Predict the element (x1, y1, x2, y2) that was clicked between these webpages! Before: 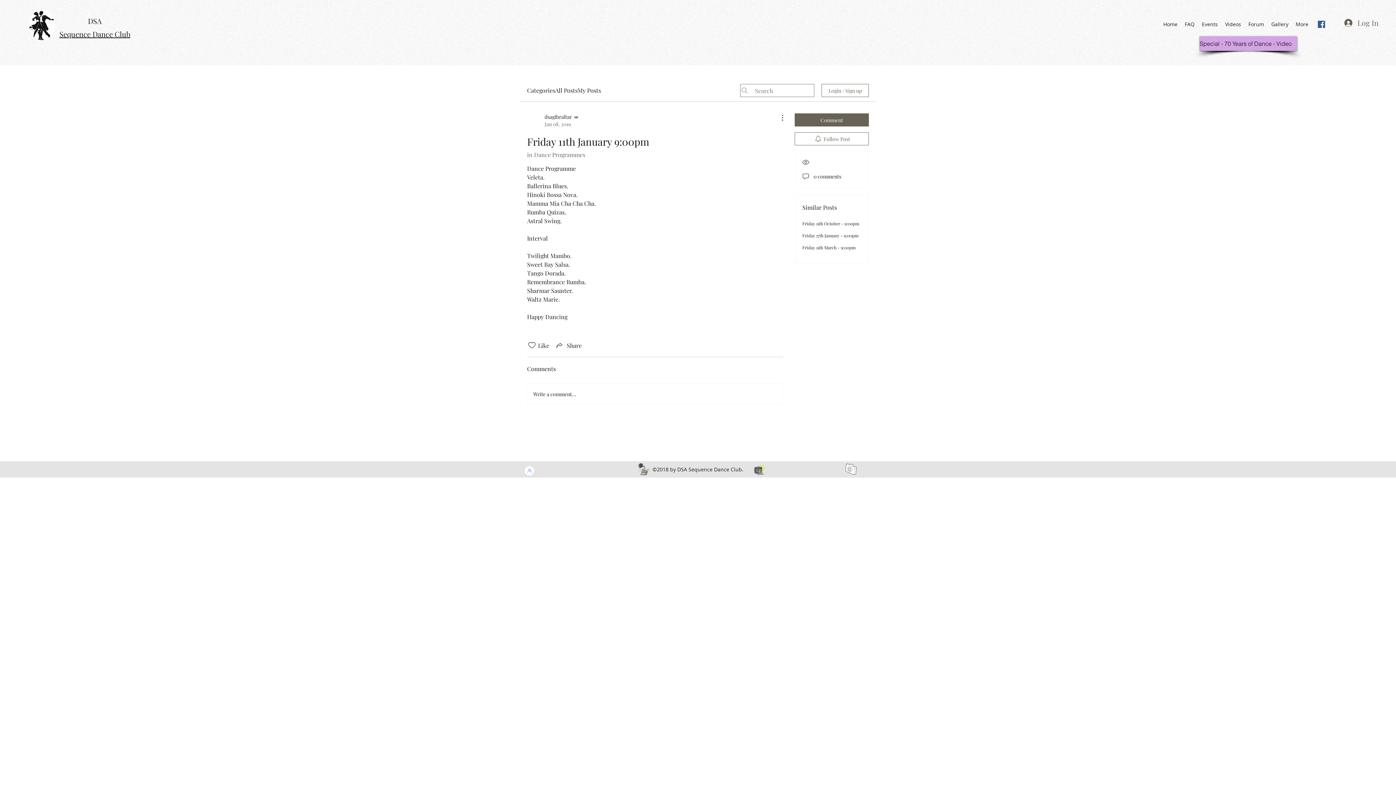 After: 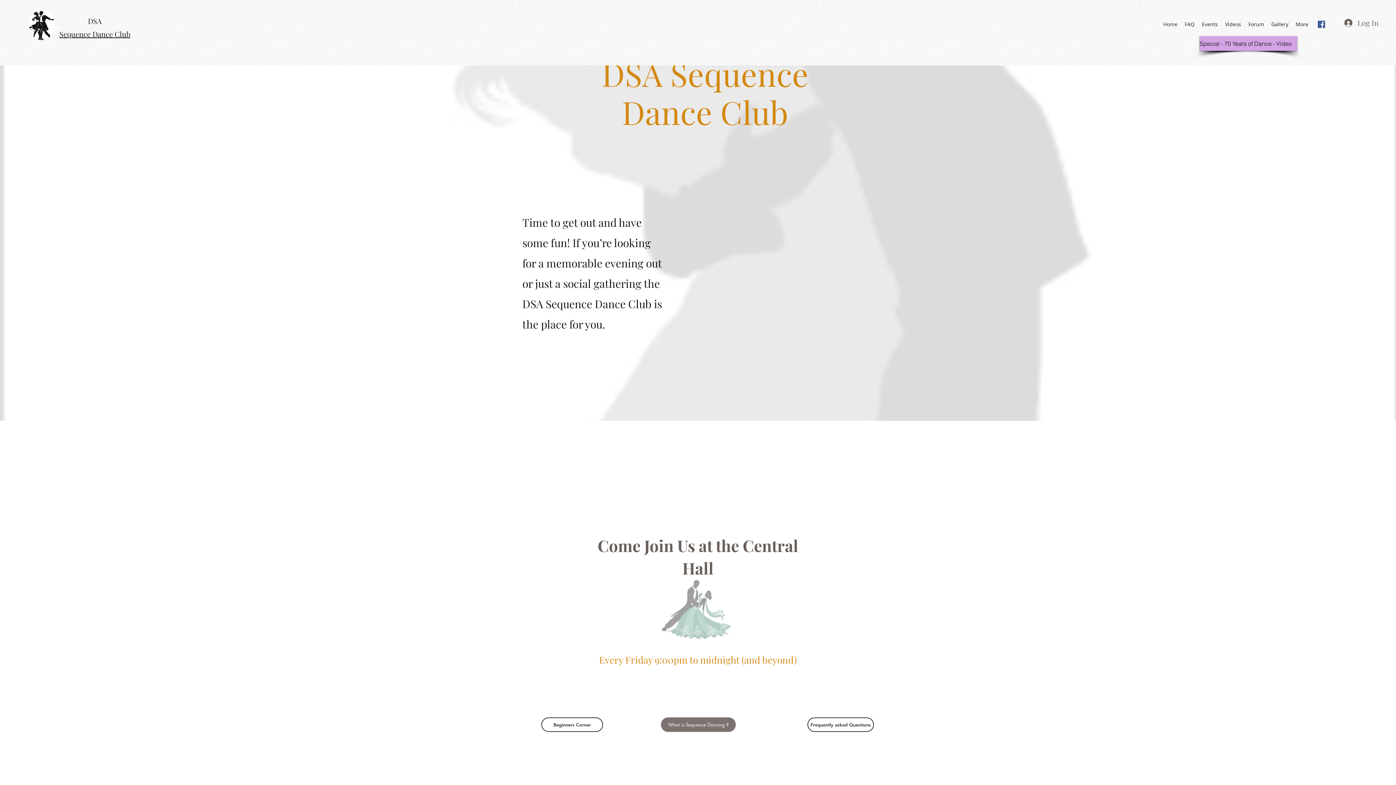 Action: label: Home bbox: (1160, 18, 1181, 29)